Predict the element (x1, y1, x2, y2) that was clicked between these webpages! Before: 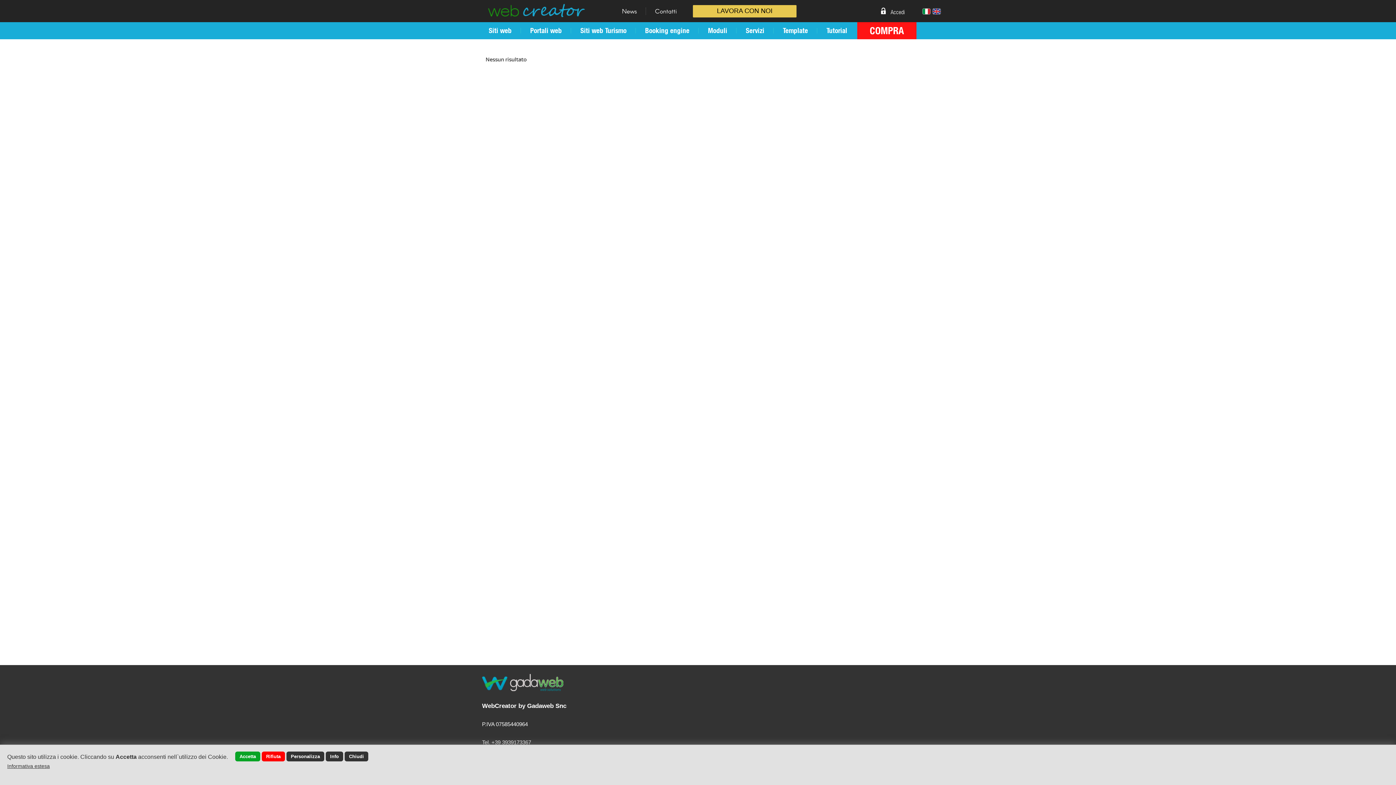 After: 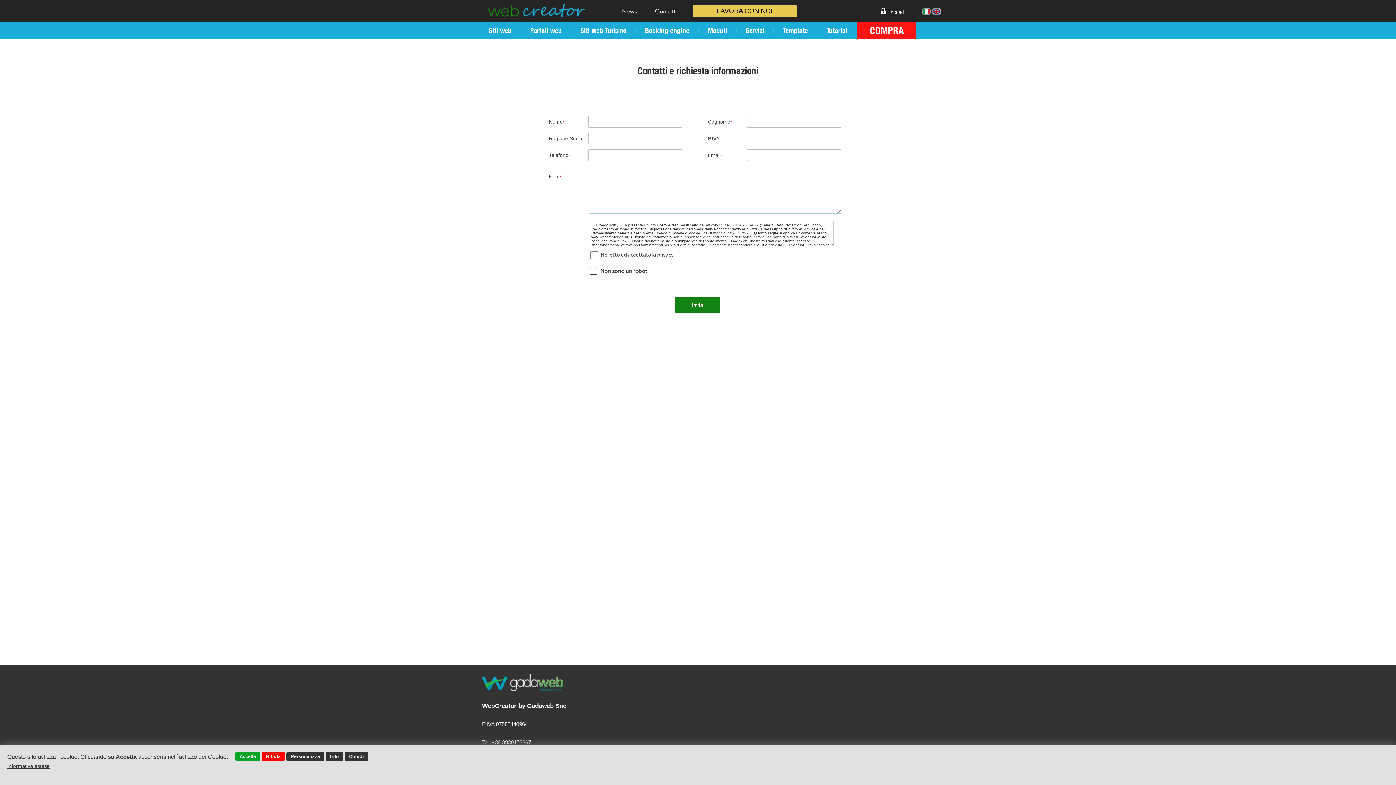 Action: label: Contatti bbox: (655, 7, 677, 14)